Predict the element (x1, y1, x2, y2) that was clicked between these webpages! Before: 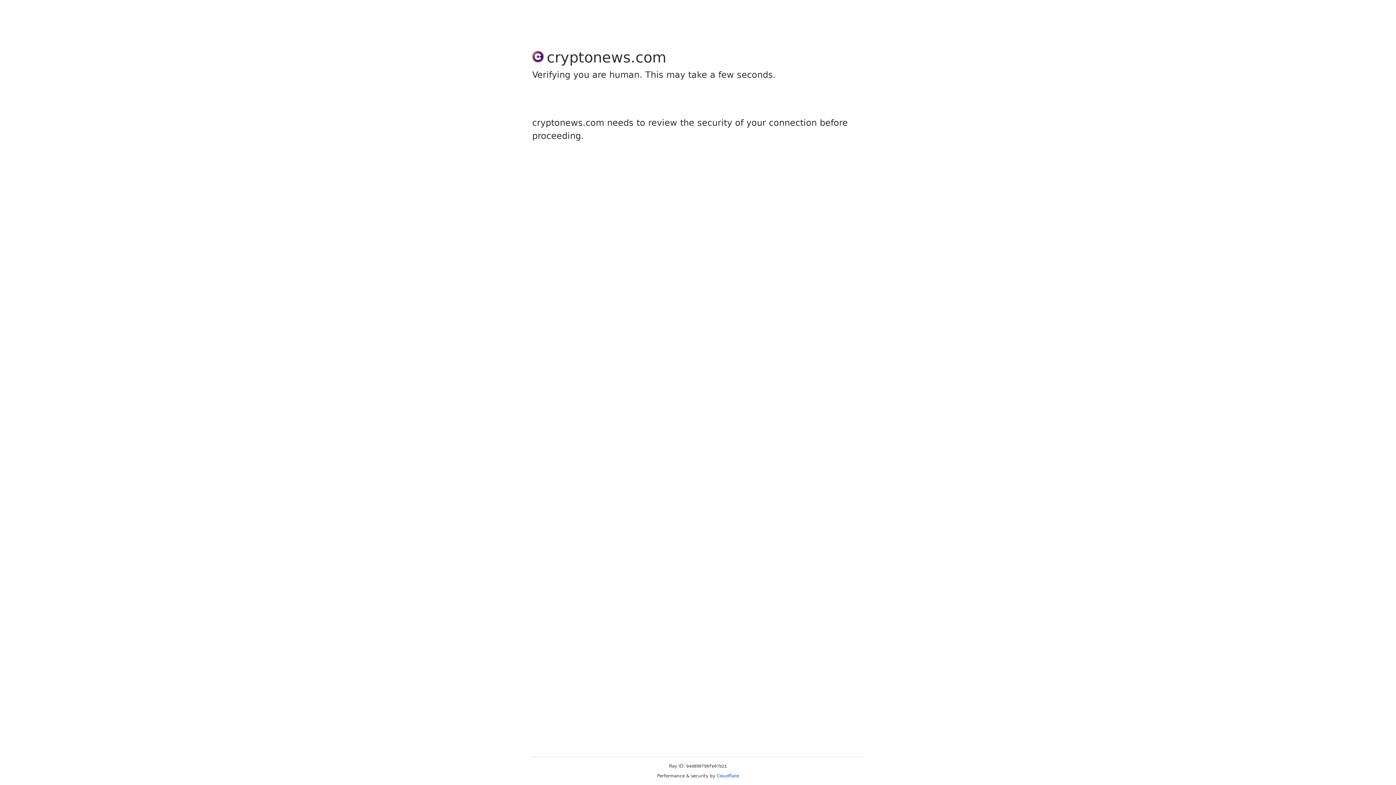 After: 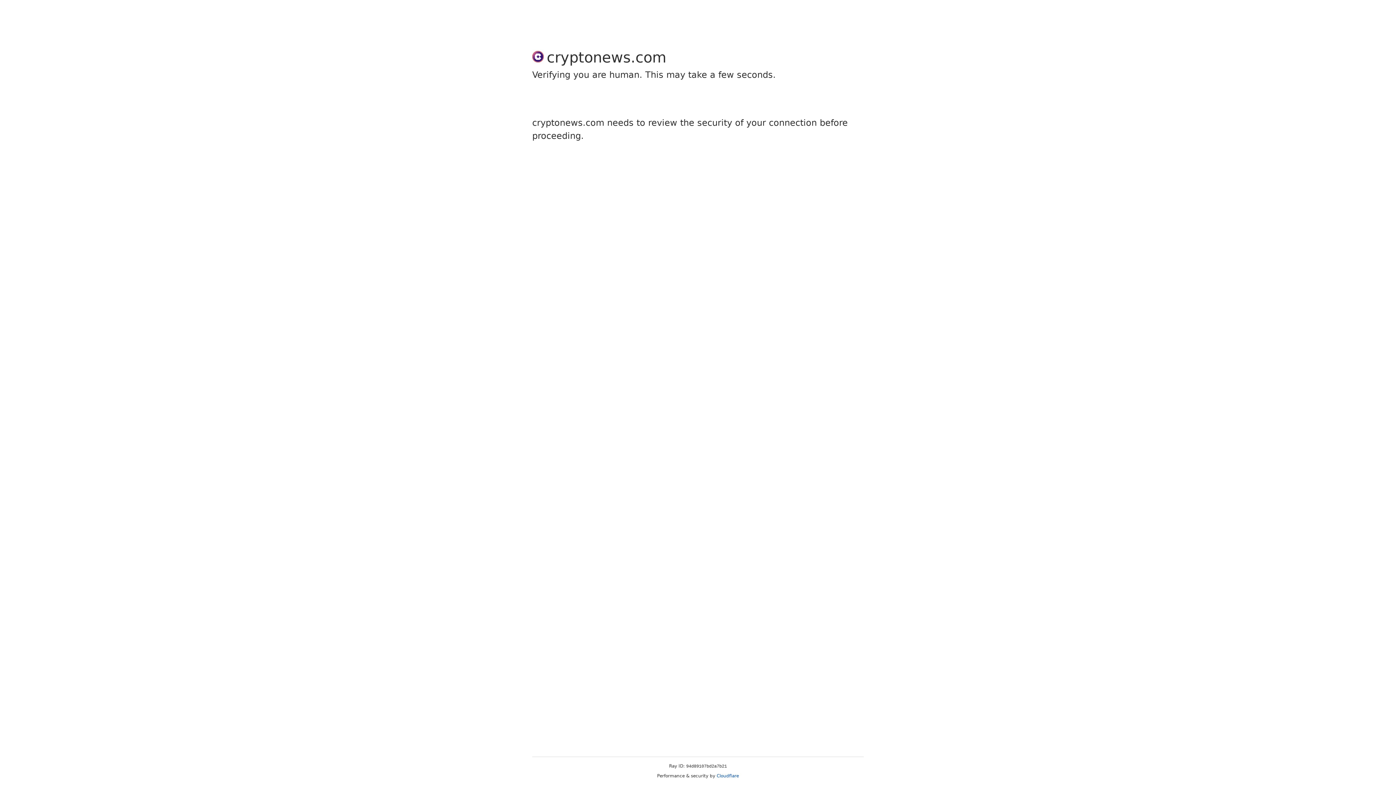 Action: bbox: (716, 773, 739, 778) label: Cloudflare